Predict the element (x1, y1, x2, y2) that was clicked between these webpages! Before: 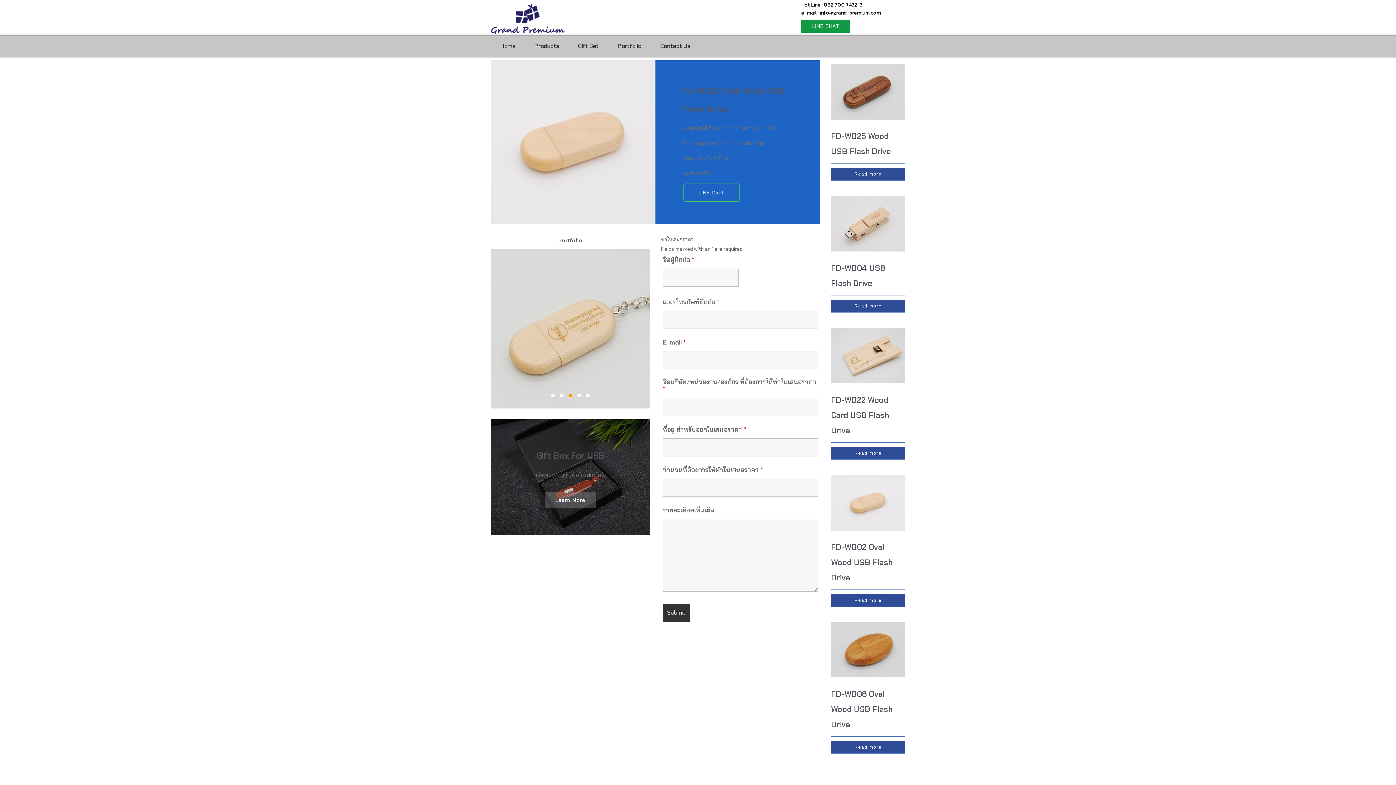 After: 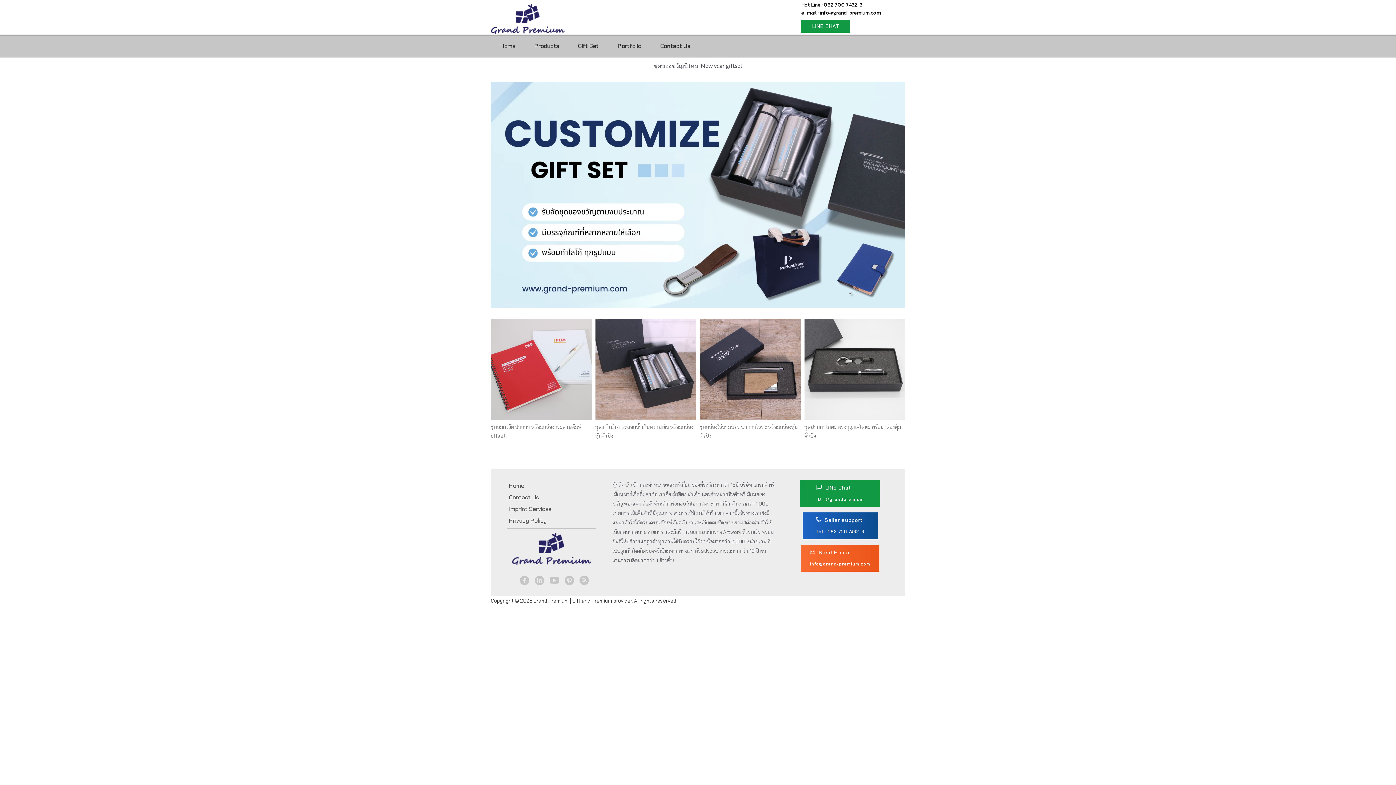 Action: label: Gift Set bbox: (568, 35, 608, 56)